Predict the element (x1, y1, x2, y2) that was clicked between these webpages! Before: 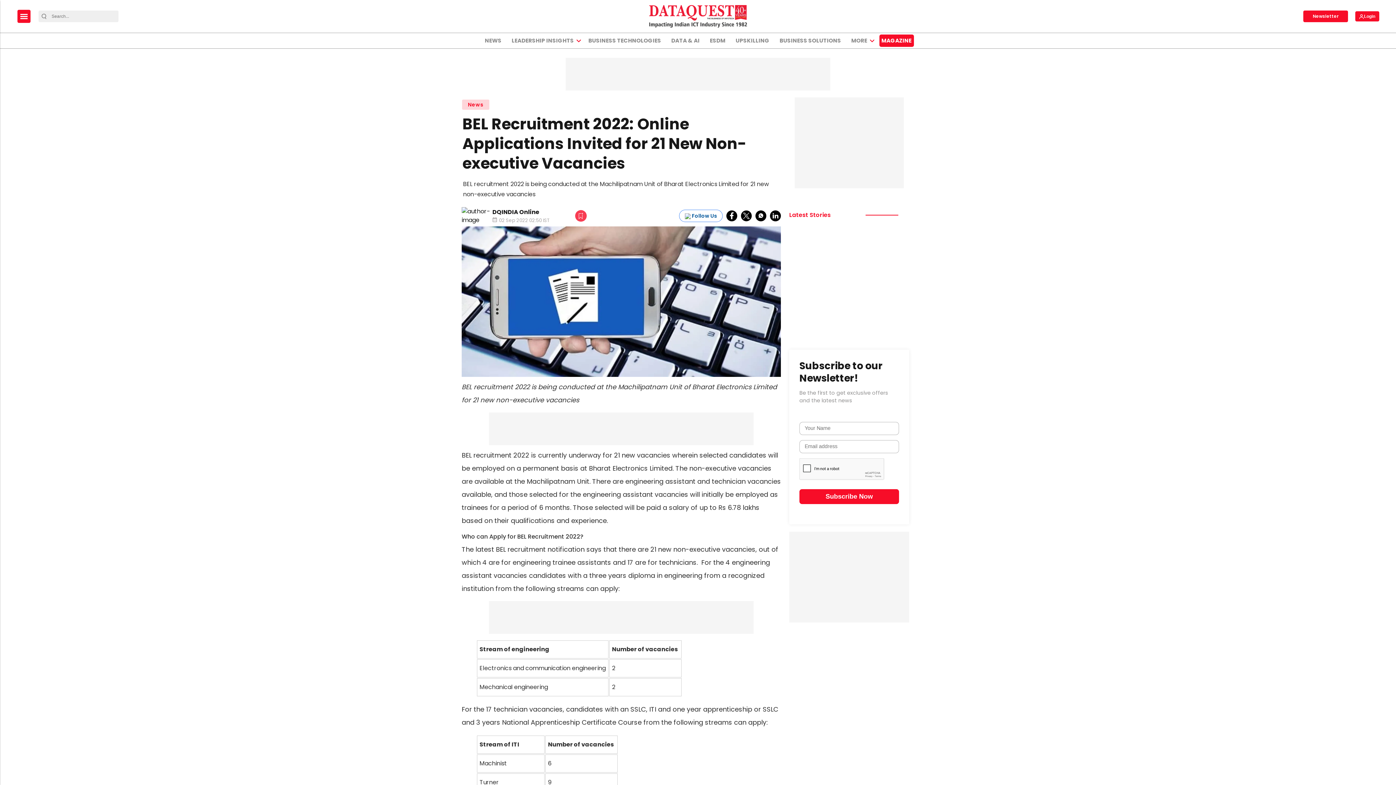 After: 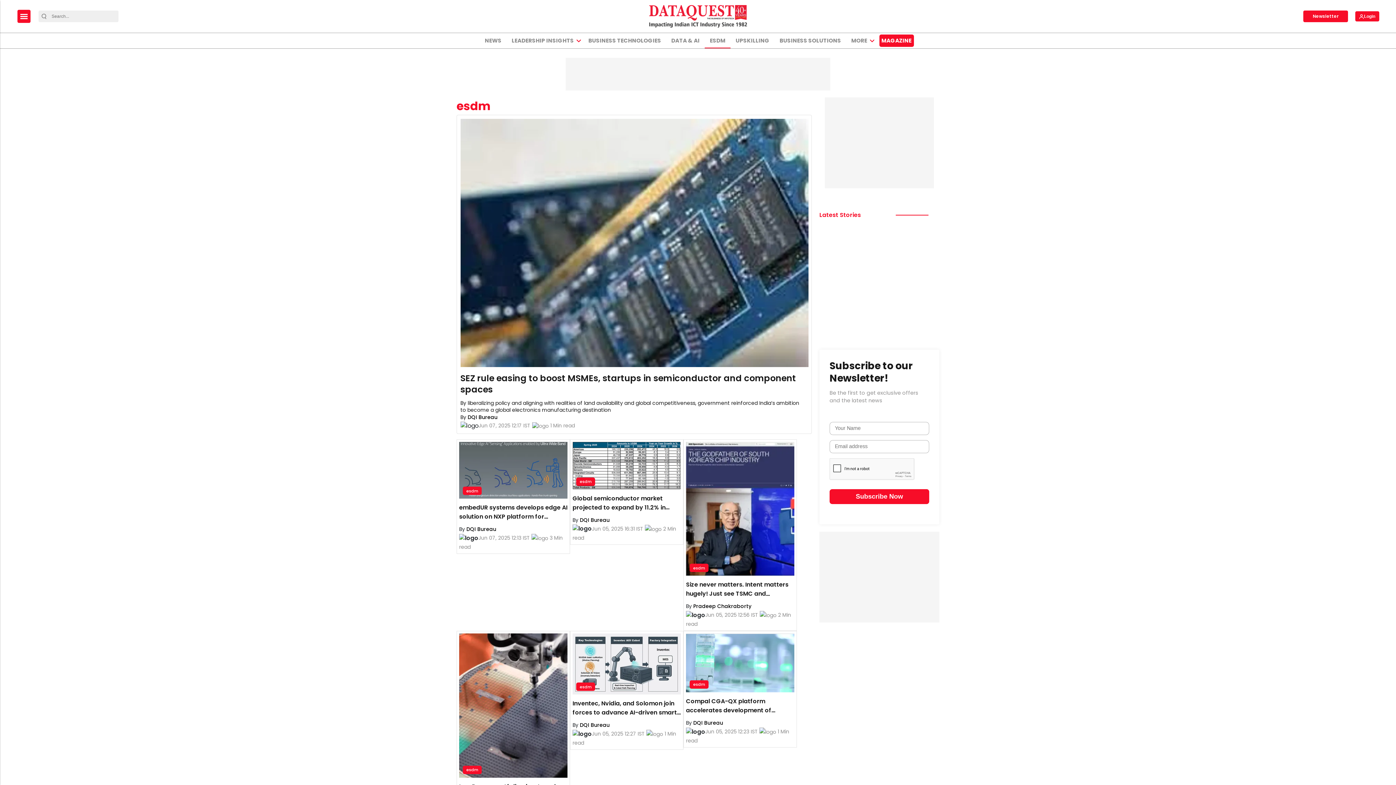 Action: bbox: (707, 33, 728, 48) label: ESDM